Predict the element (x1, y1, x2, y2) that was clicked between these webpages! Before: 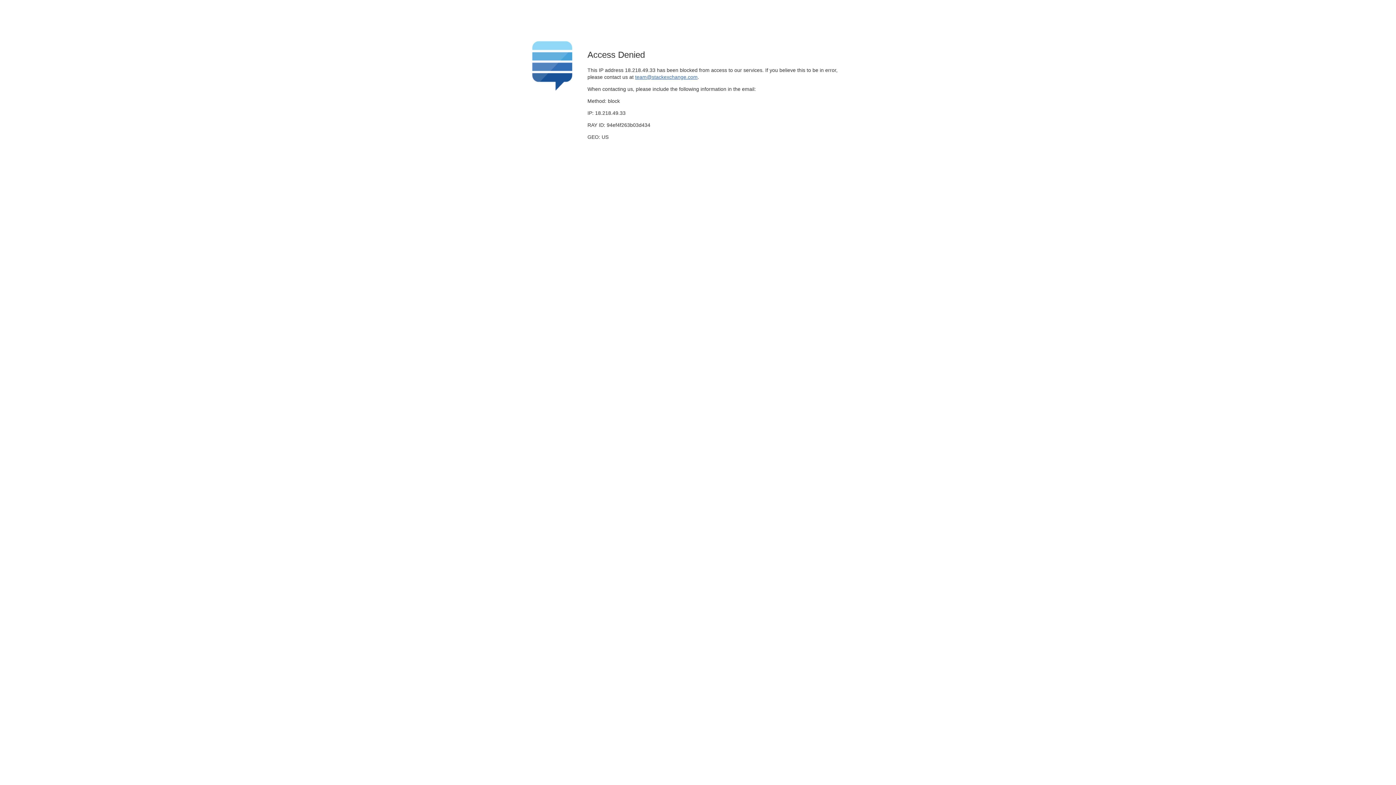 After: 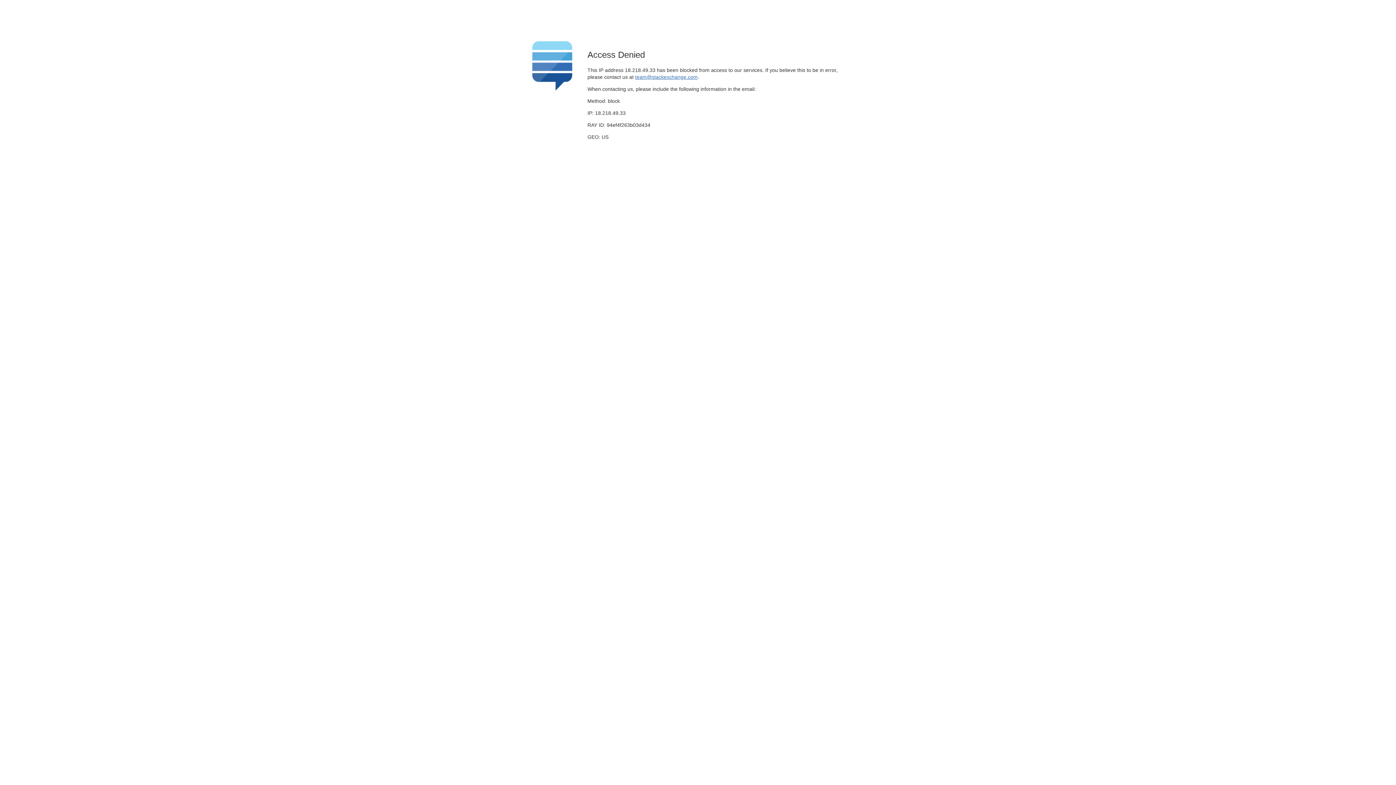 Action: bbox: (635, 74, 697, 79) label: team@stackexchange.com